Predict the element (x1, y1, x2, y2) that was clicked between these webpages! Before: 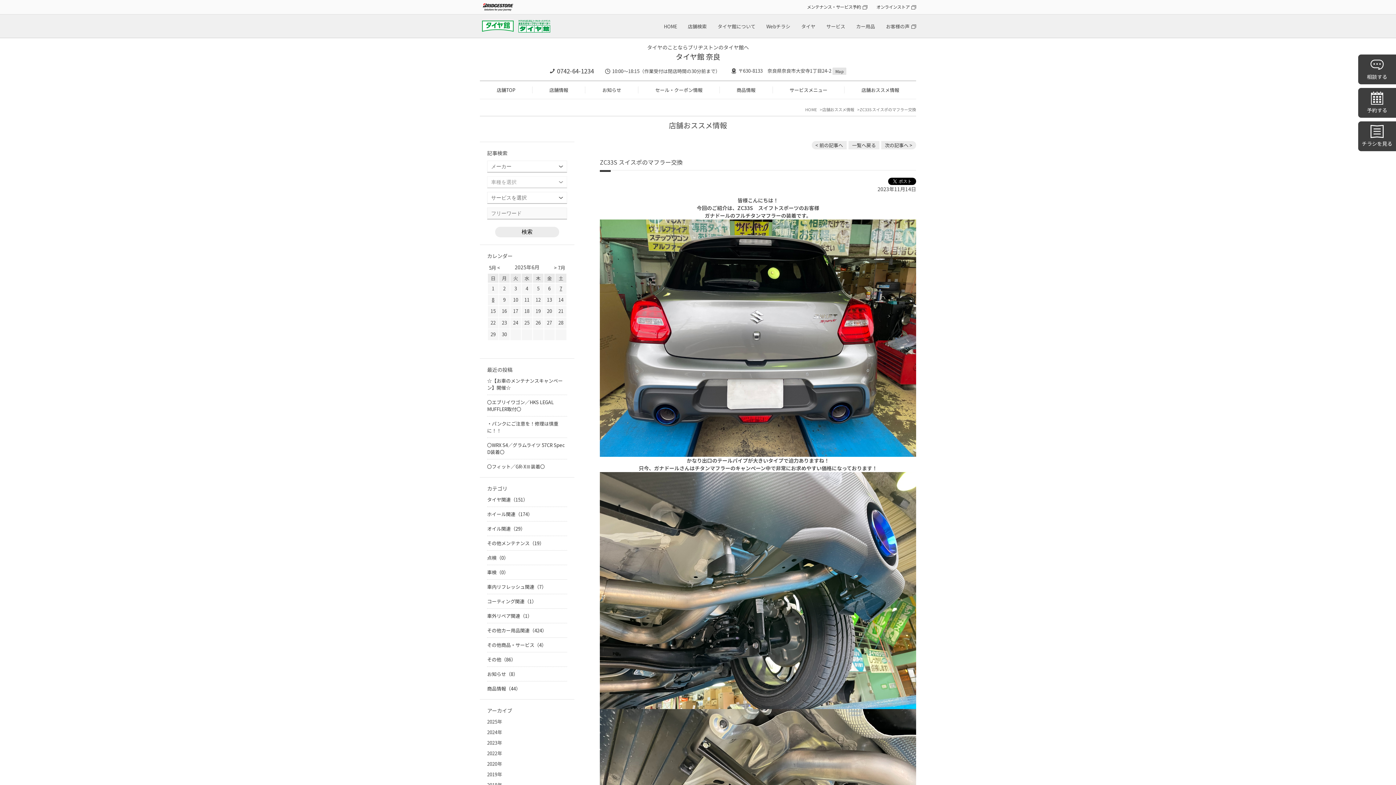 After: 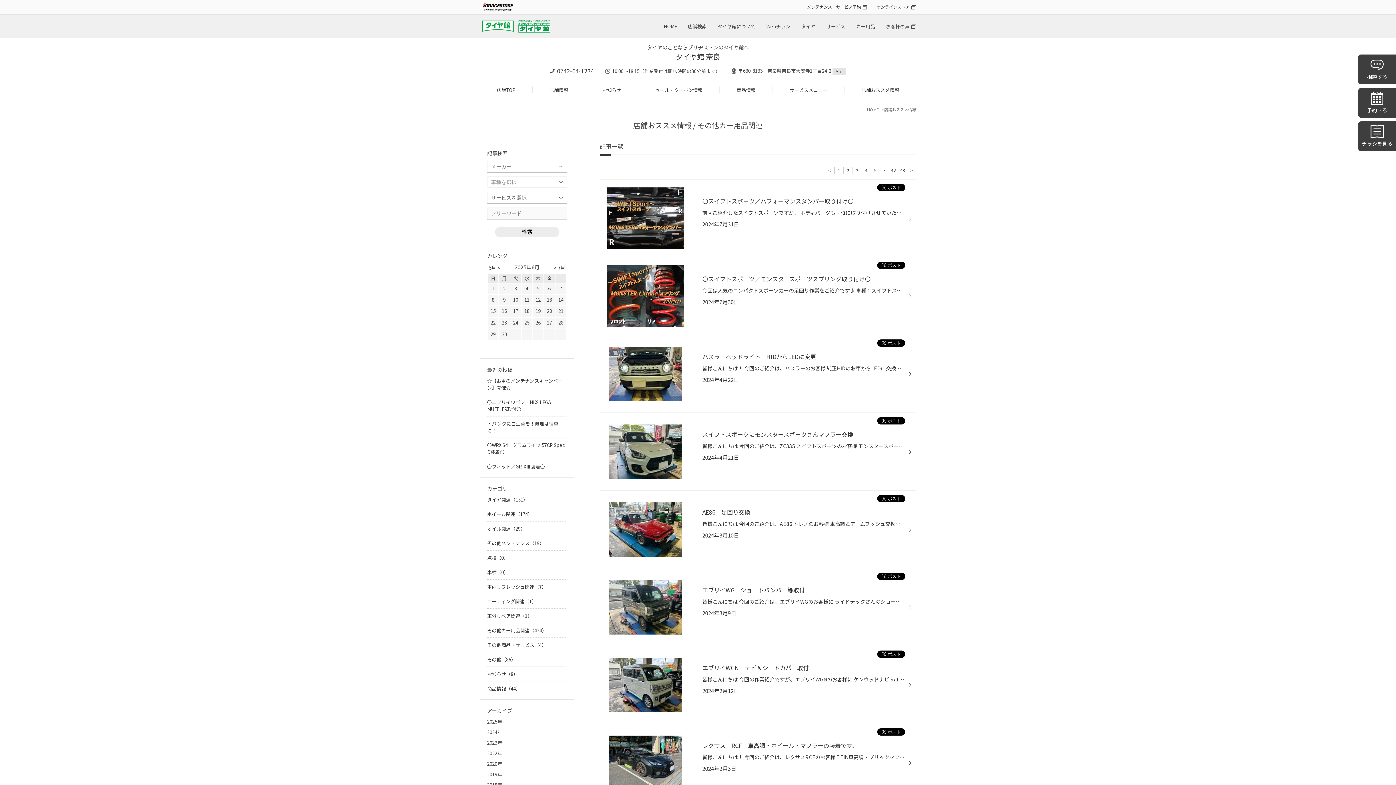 Action: label: その他カー用品関連（424） bbox: (487, 627, 546, 634)